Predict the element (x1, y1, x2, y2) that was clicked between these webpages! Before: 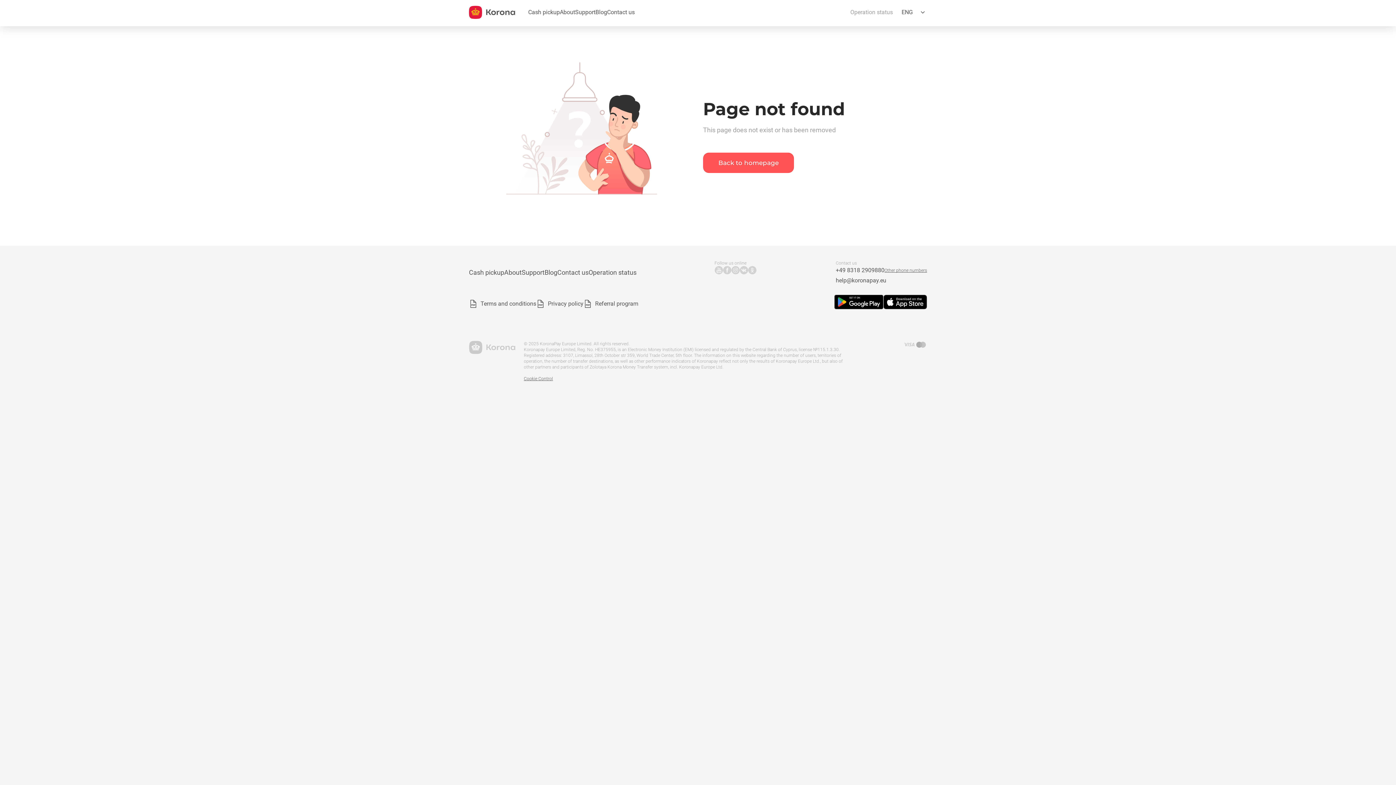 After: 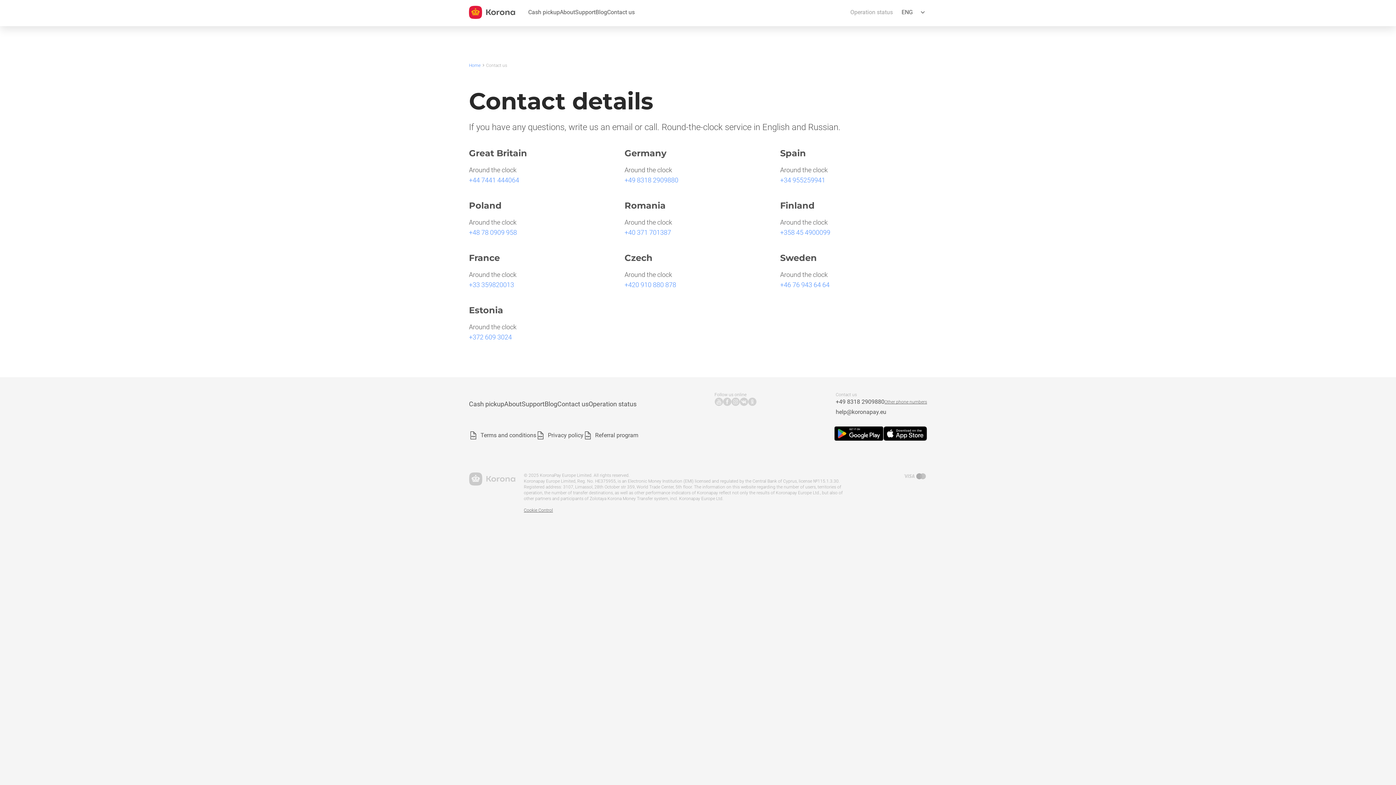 Action: bbox: (884, 268, 927, 273) label: Other phone numbers